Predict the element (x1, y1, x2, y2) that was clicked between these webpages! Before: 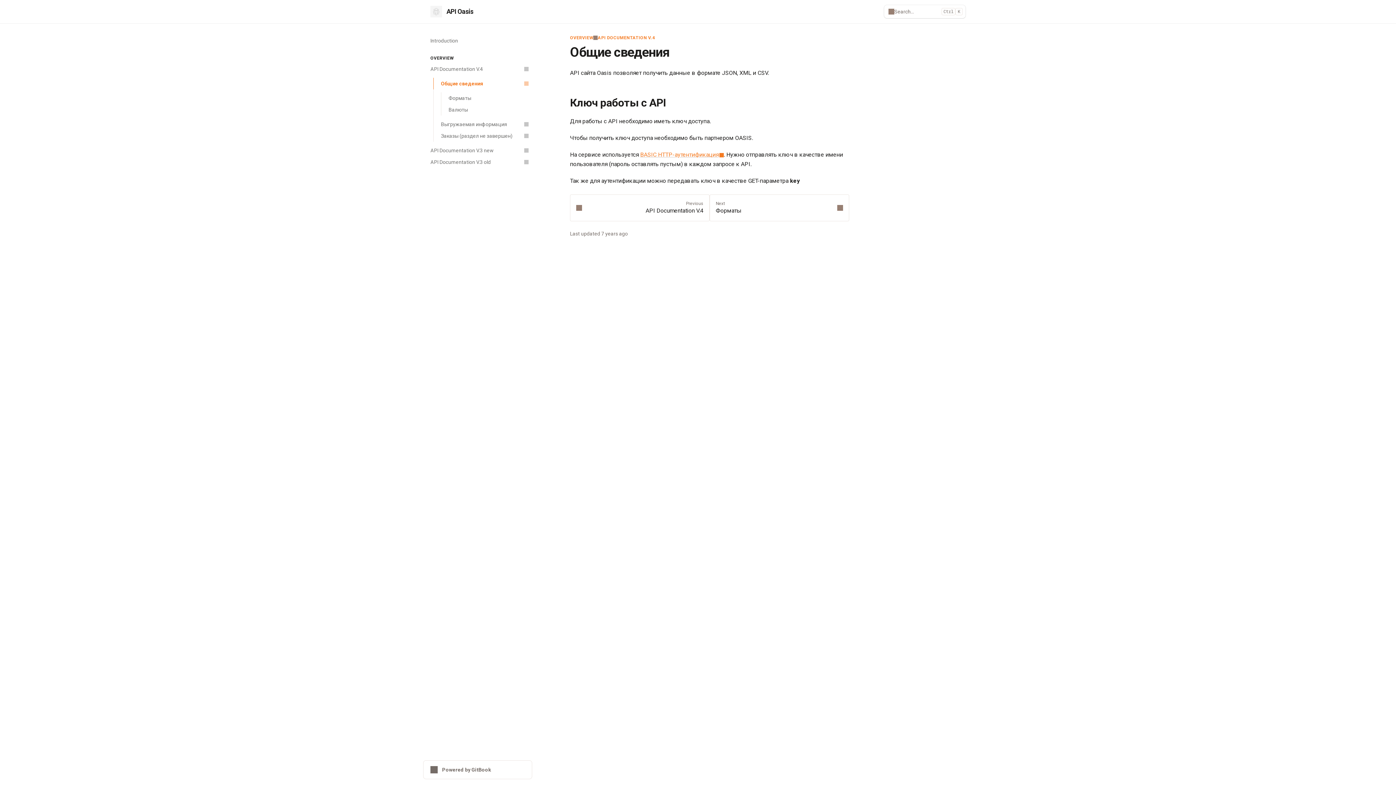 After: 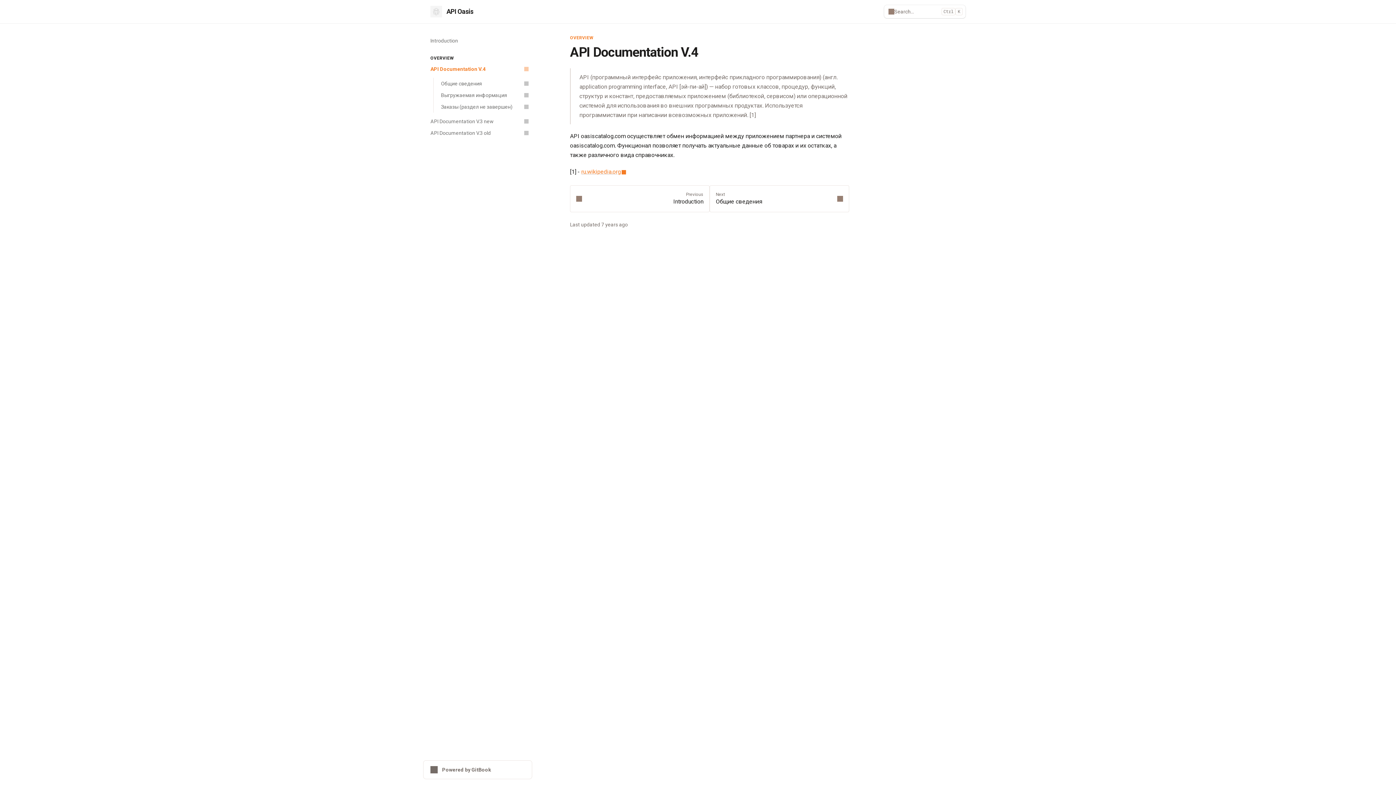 Action: bbox: (570, 34, 593, 40) label: OVERVIEW